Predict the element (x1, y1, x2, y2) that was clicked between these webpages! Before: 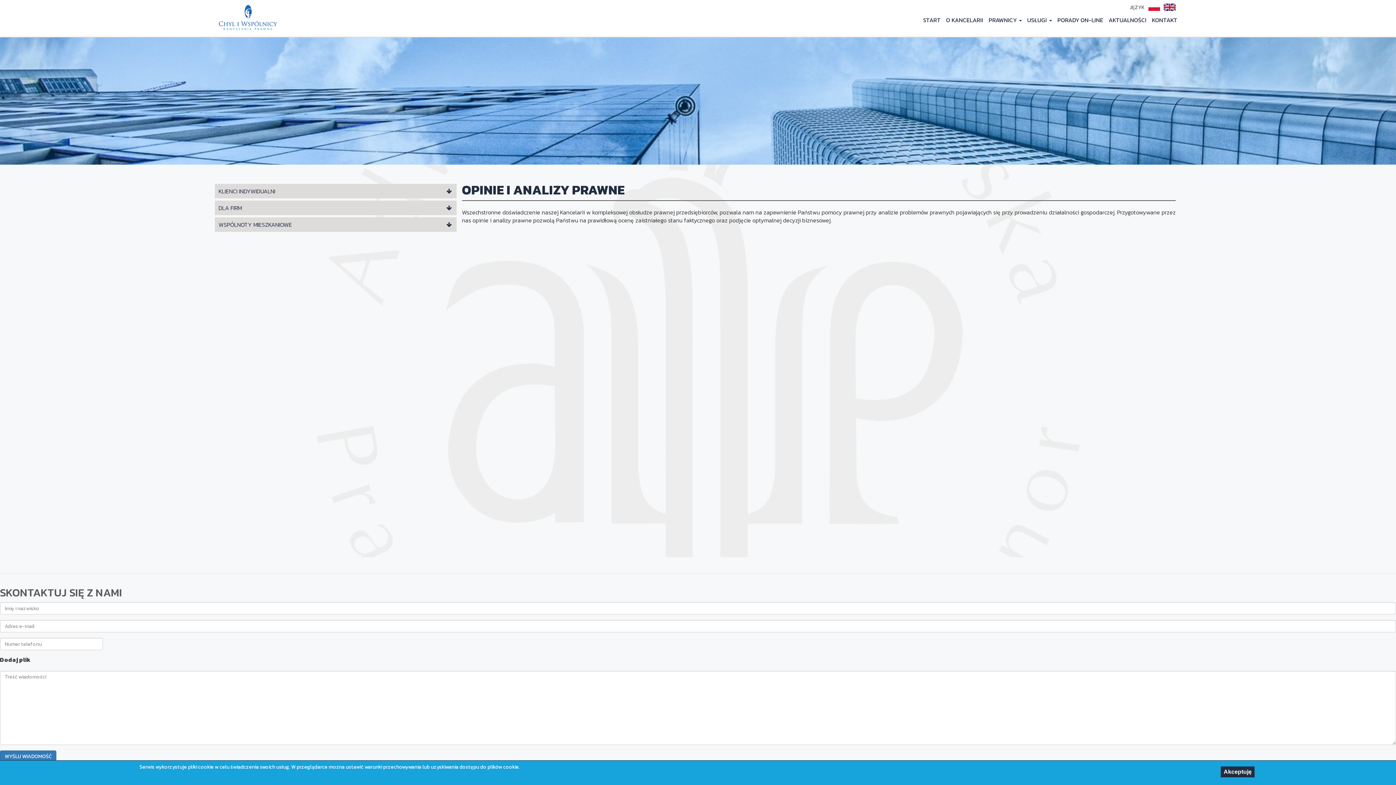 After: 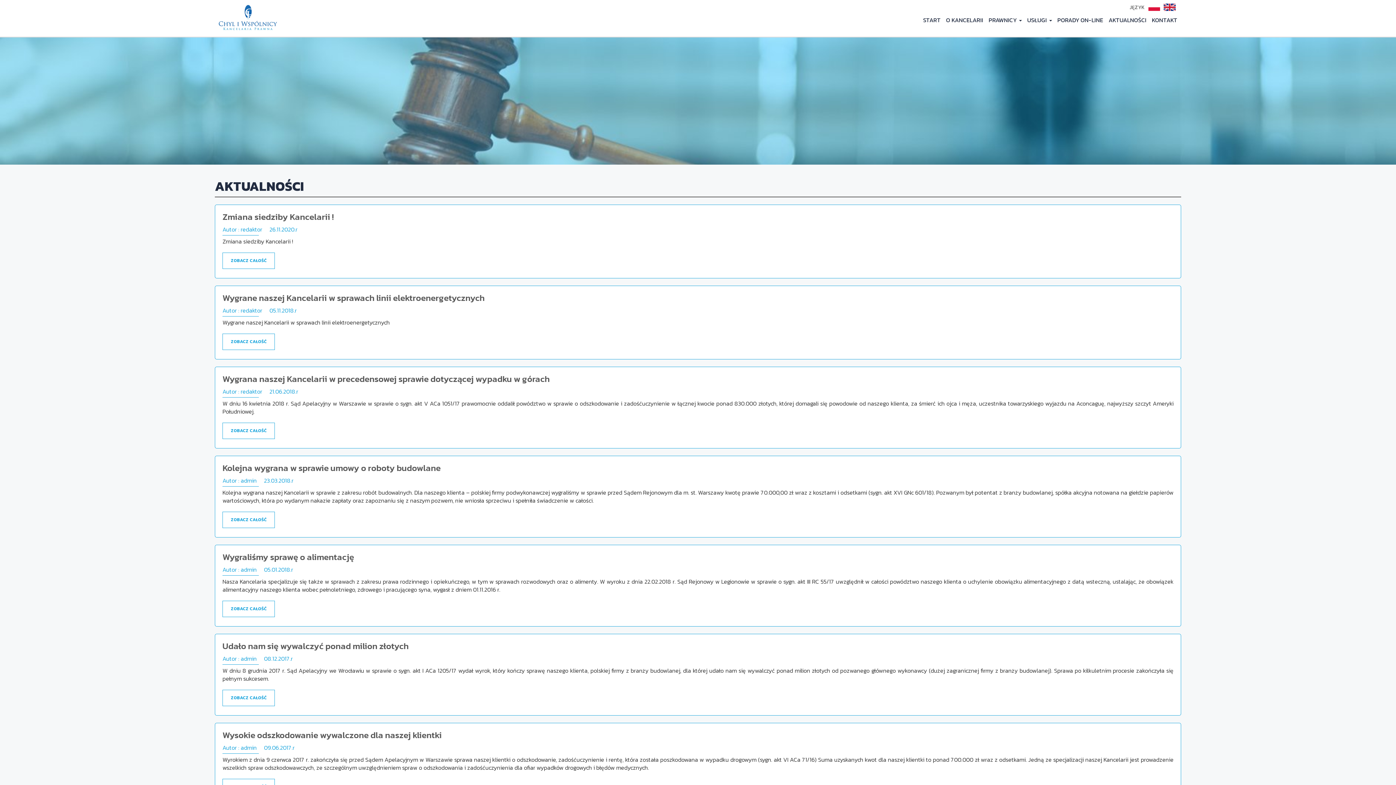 Action: bbox: (1108, 7, 1146, 36) label: AKTUALNOŚCI